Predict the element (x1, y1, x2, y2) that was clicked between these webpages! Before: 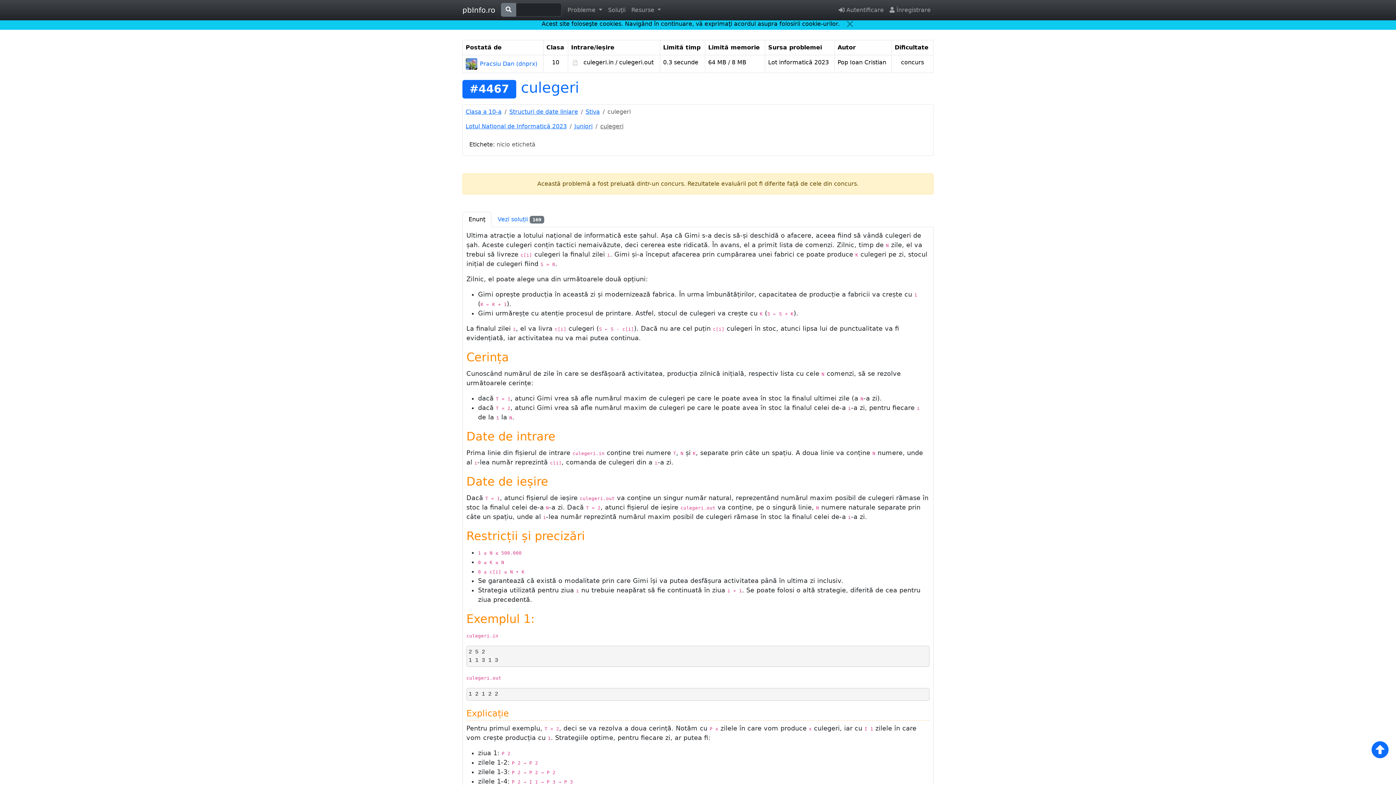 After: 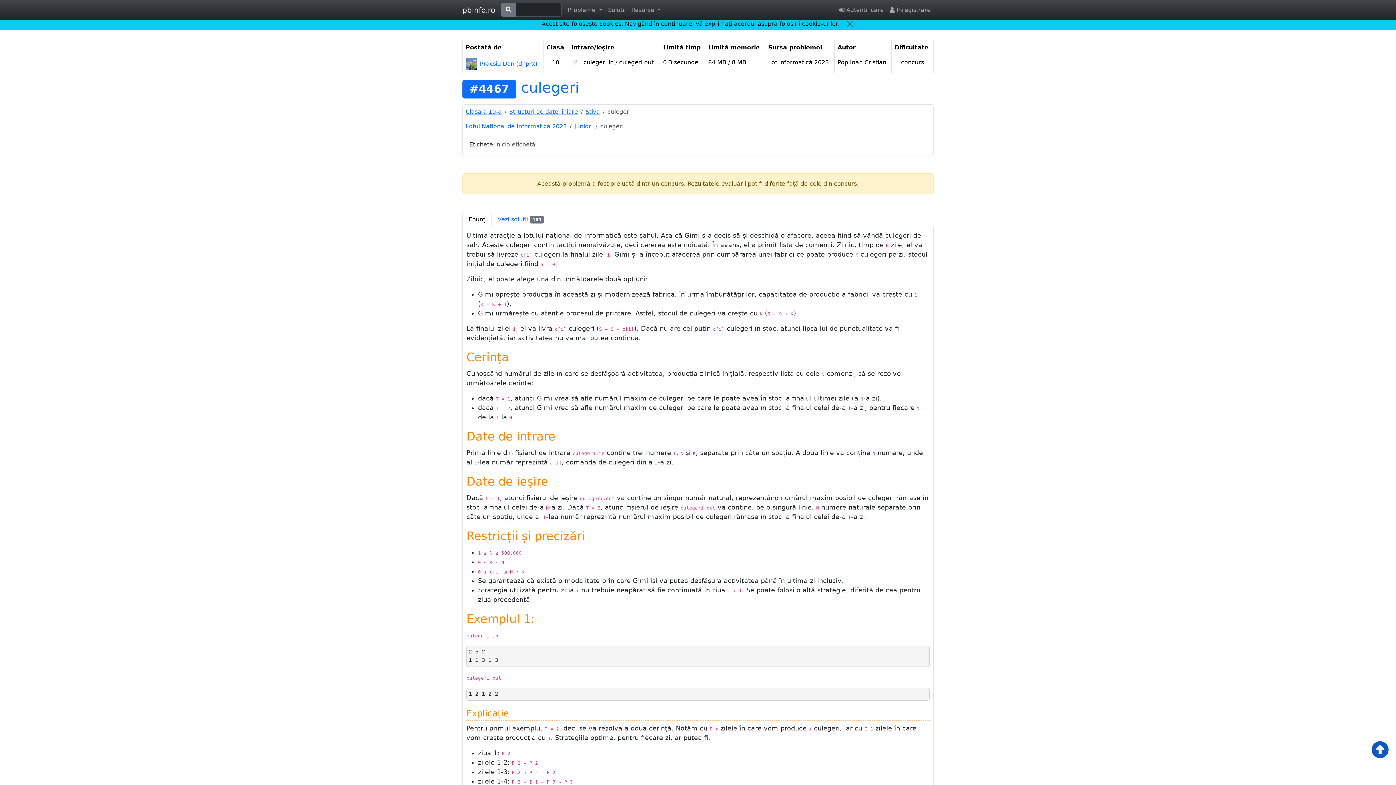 Action: bbox: (1371, 737, 1389, 763)